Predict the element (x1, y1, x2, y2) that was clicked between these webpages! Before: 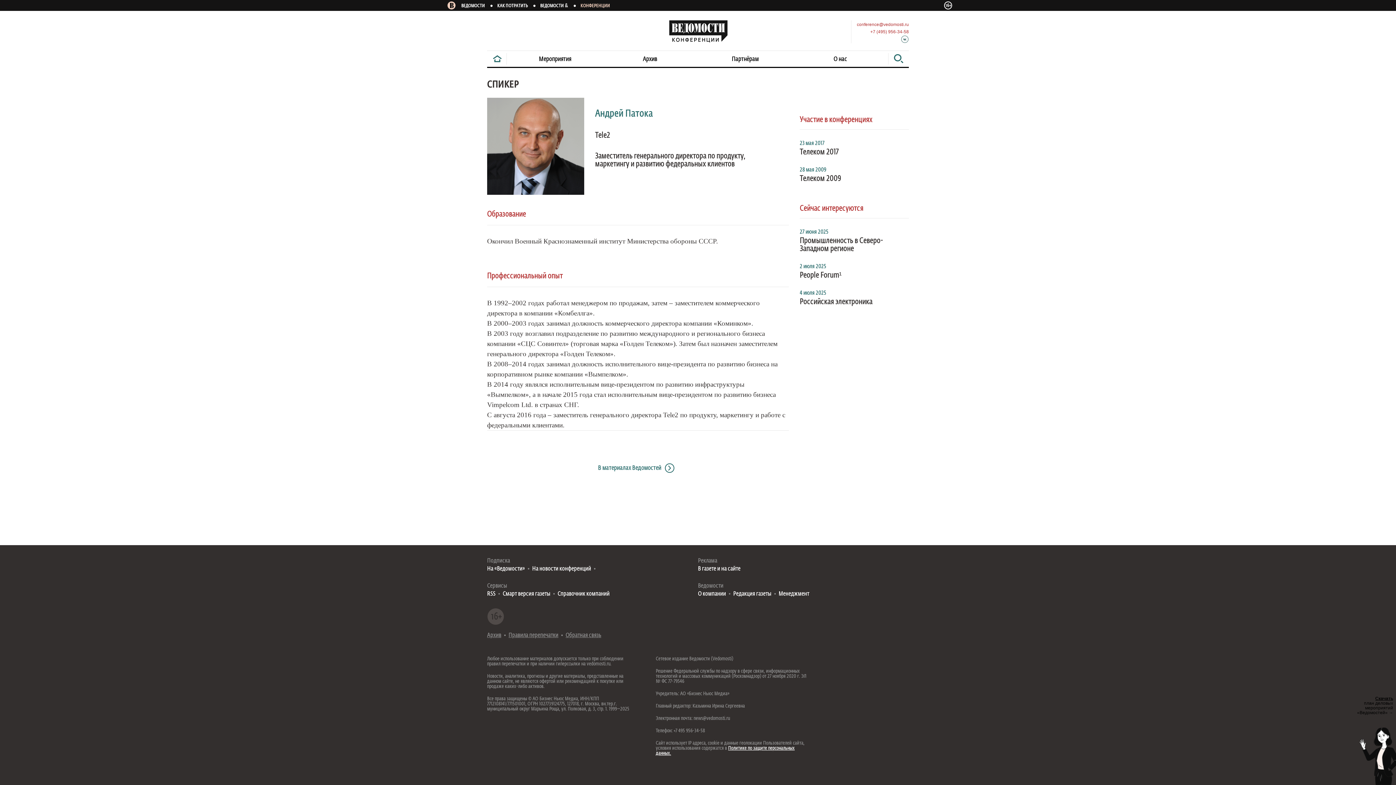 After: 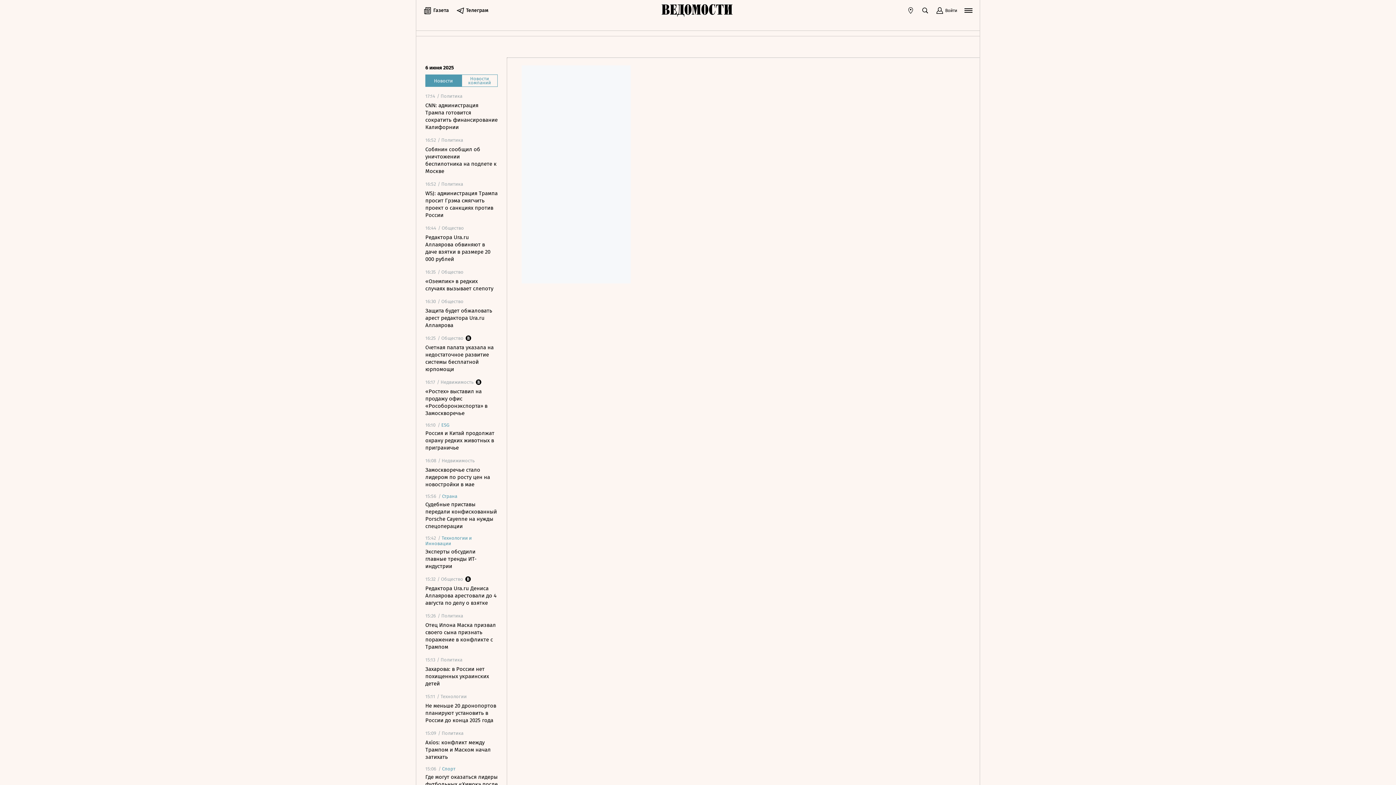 Action: bbox: (502, 591, 557, 597) label: Смарт версия газеты